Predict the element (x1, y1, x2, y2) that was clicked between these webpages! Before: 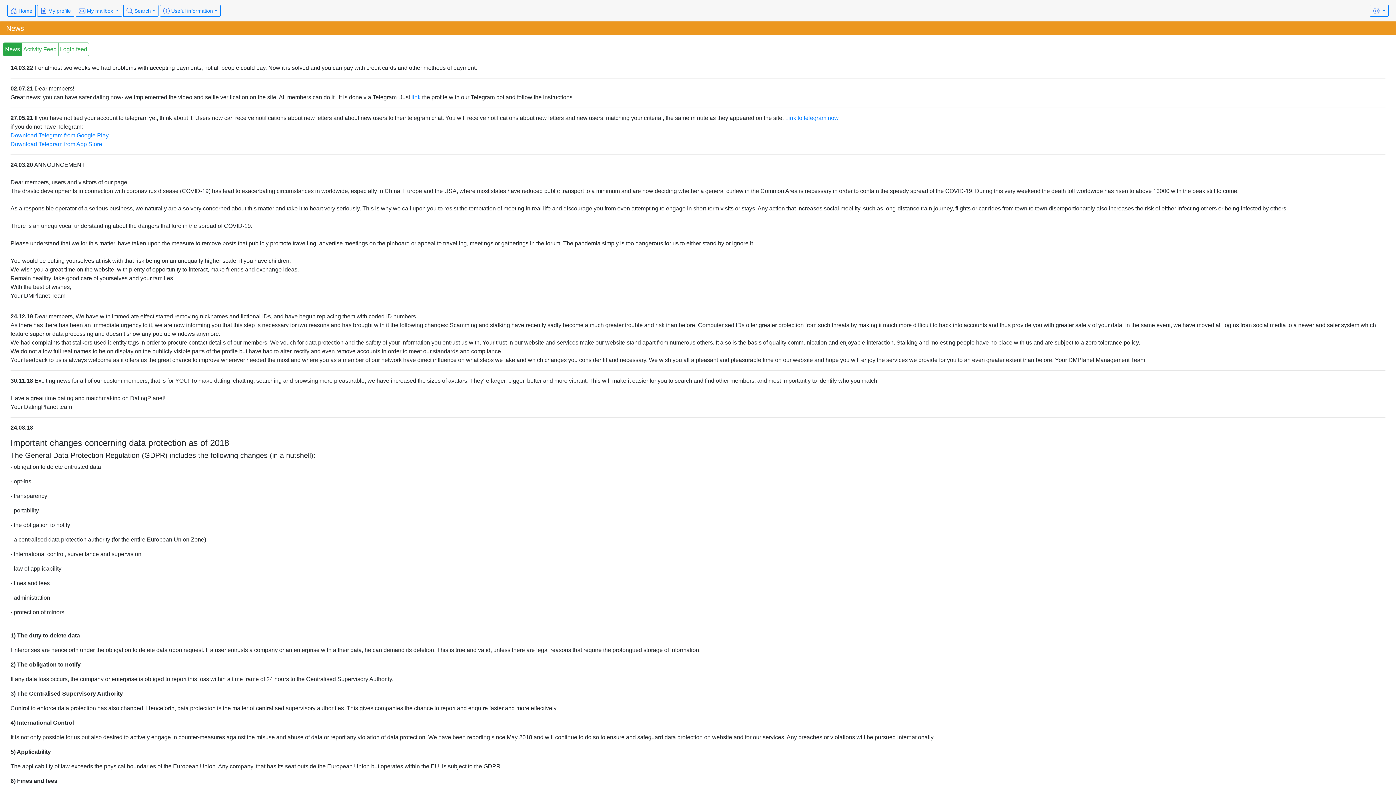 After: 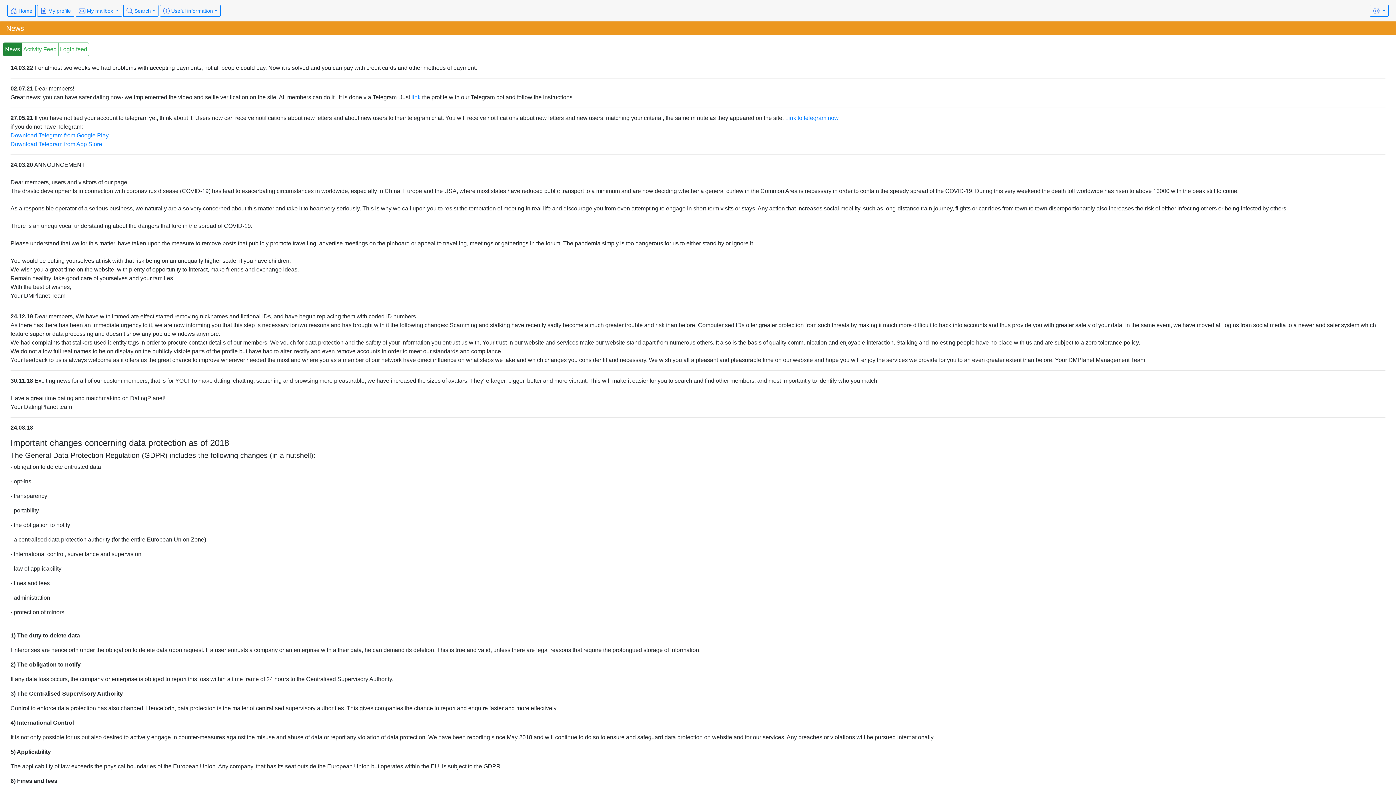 Action: label: News bbox: (3, 42, 21, 56)